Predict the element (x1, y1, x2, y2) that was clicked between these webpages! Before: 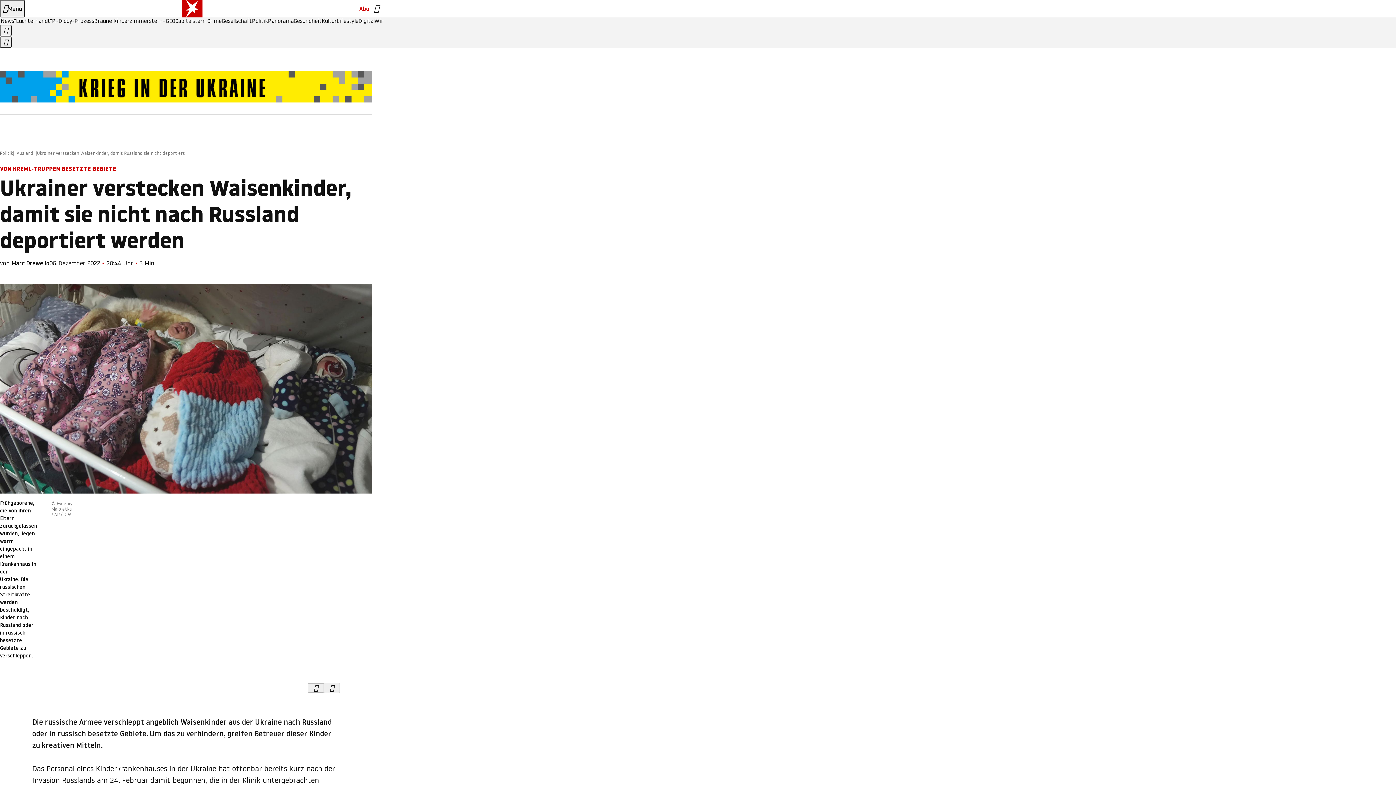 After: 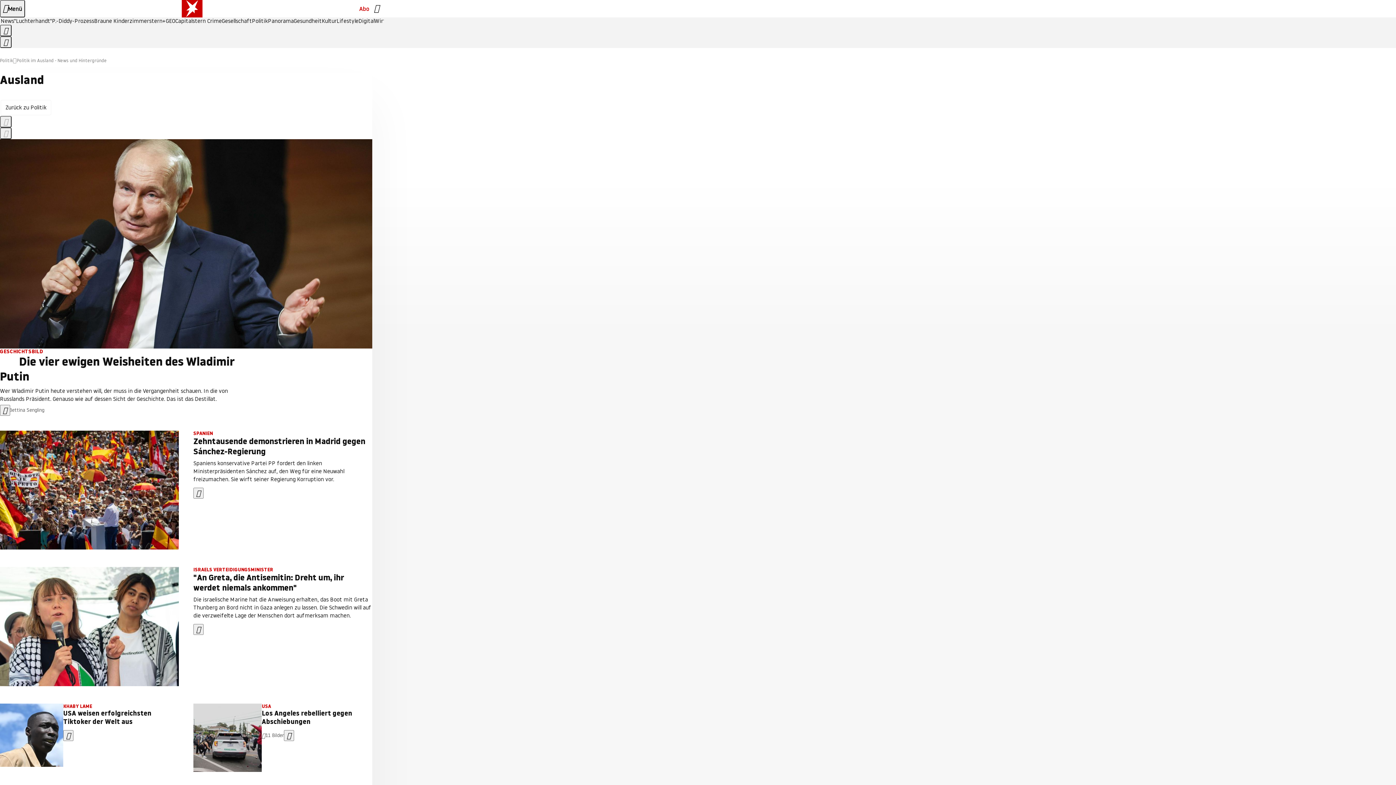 Action: label: Ausland bbox: (16, 149, 33, 156)